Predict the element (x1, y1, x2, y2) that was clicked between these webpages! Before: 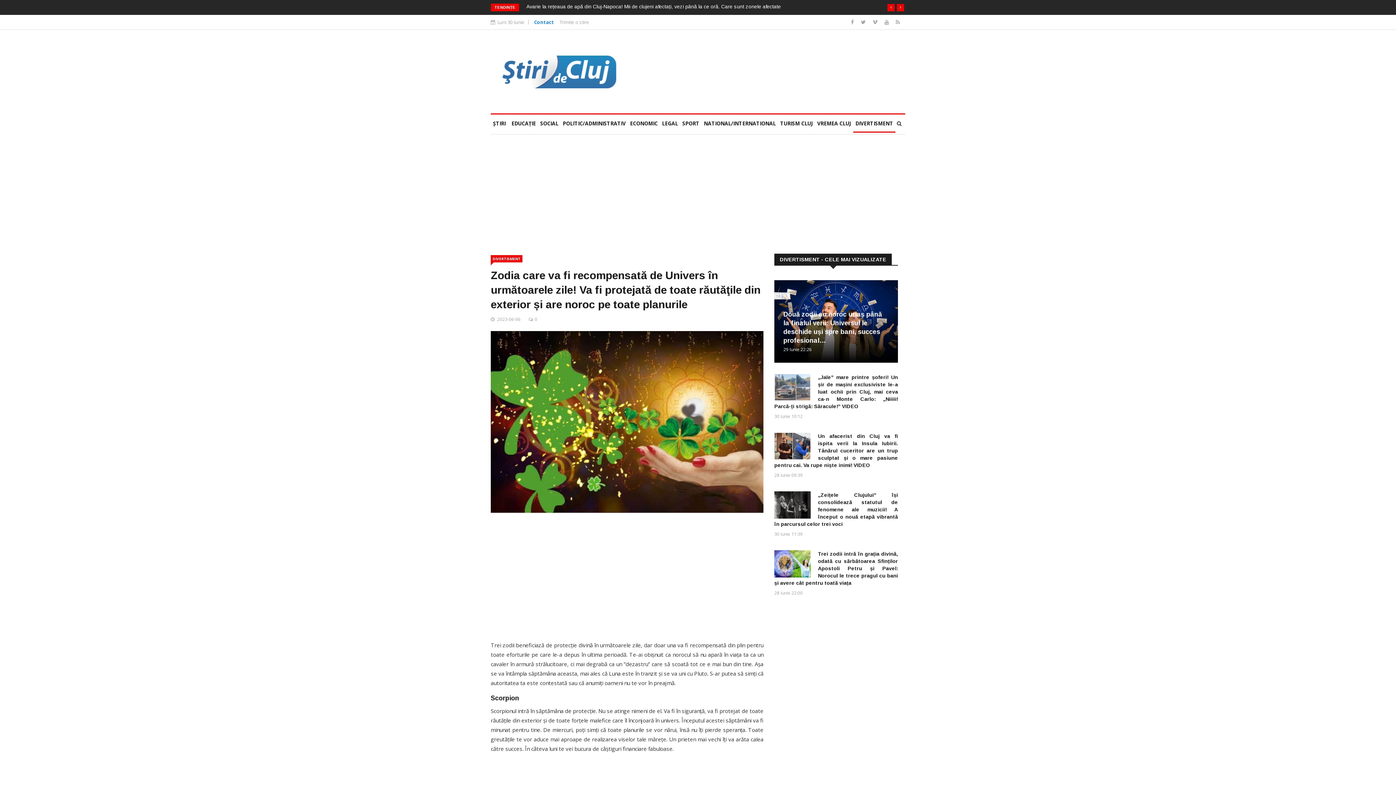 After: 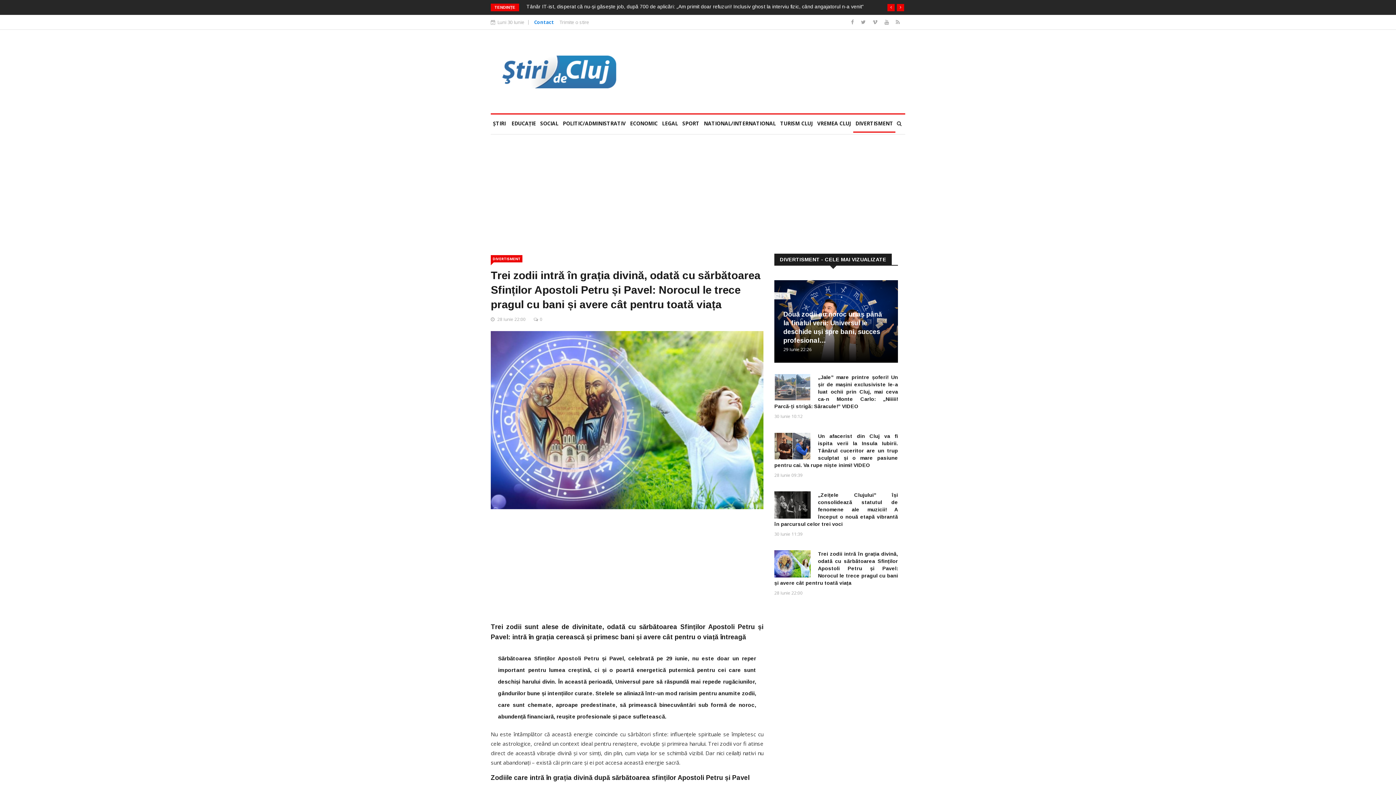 Action: bbox: (774, 550, 810, 577)